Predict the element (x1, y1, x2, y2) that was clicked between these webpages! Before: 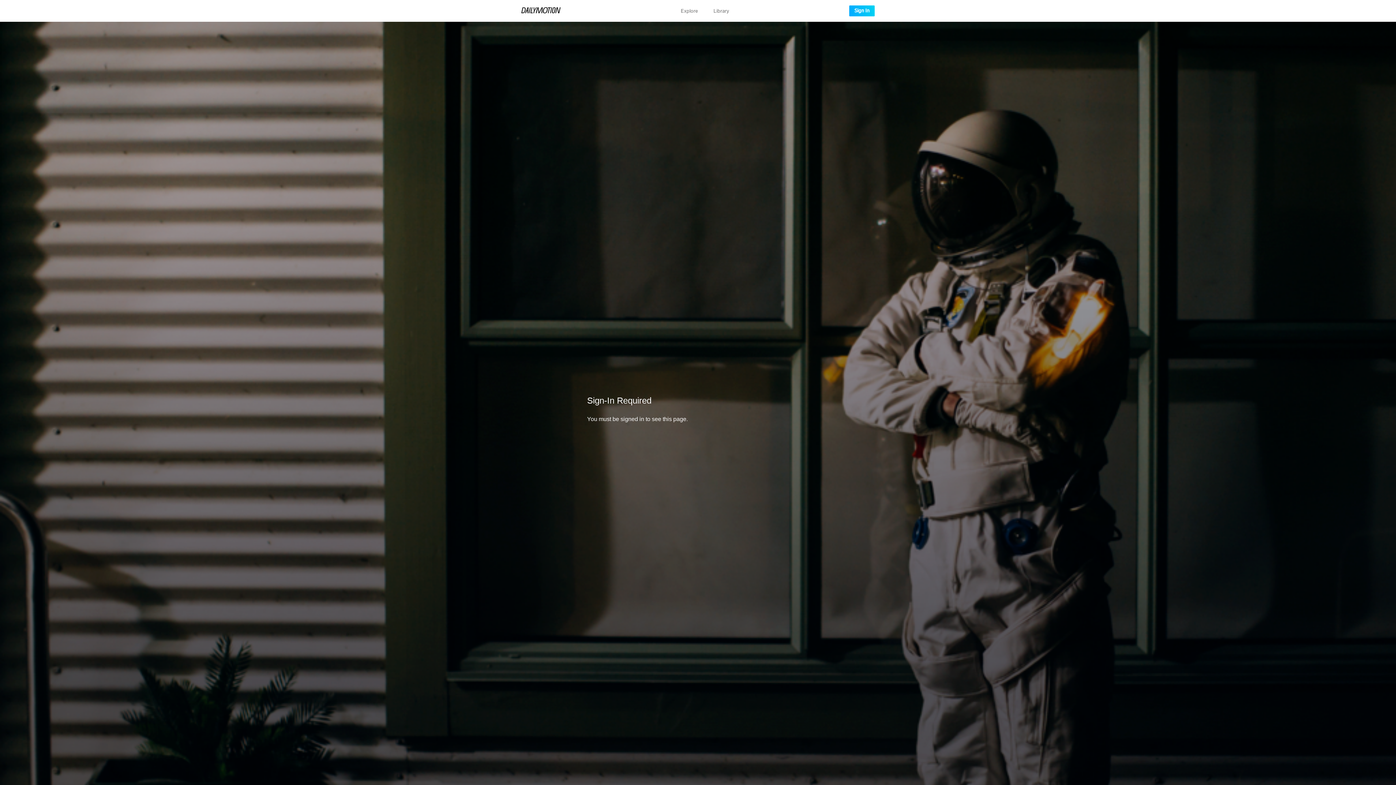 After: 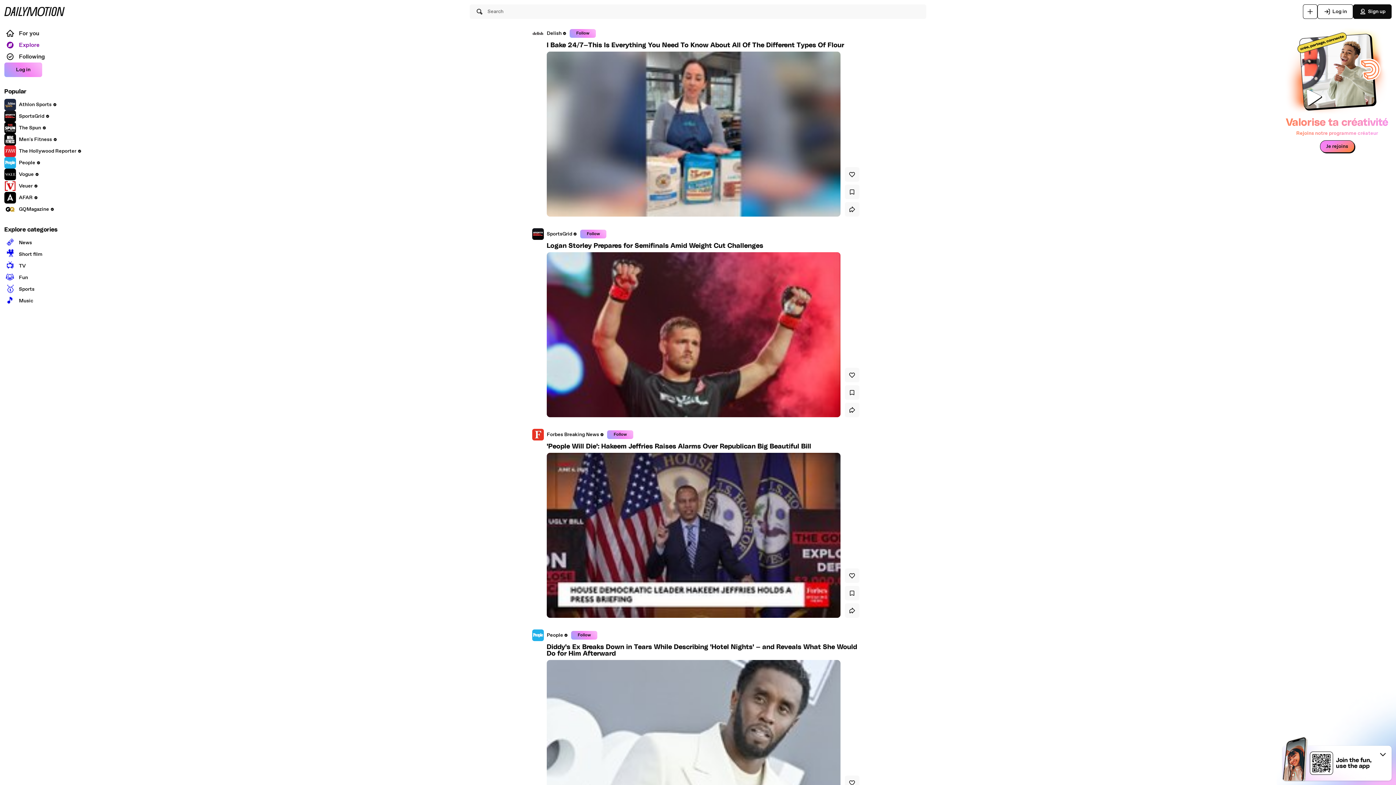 Action: bbox: (680, 8, 698, 13) label: Explore